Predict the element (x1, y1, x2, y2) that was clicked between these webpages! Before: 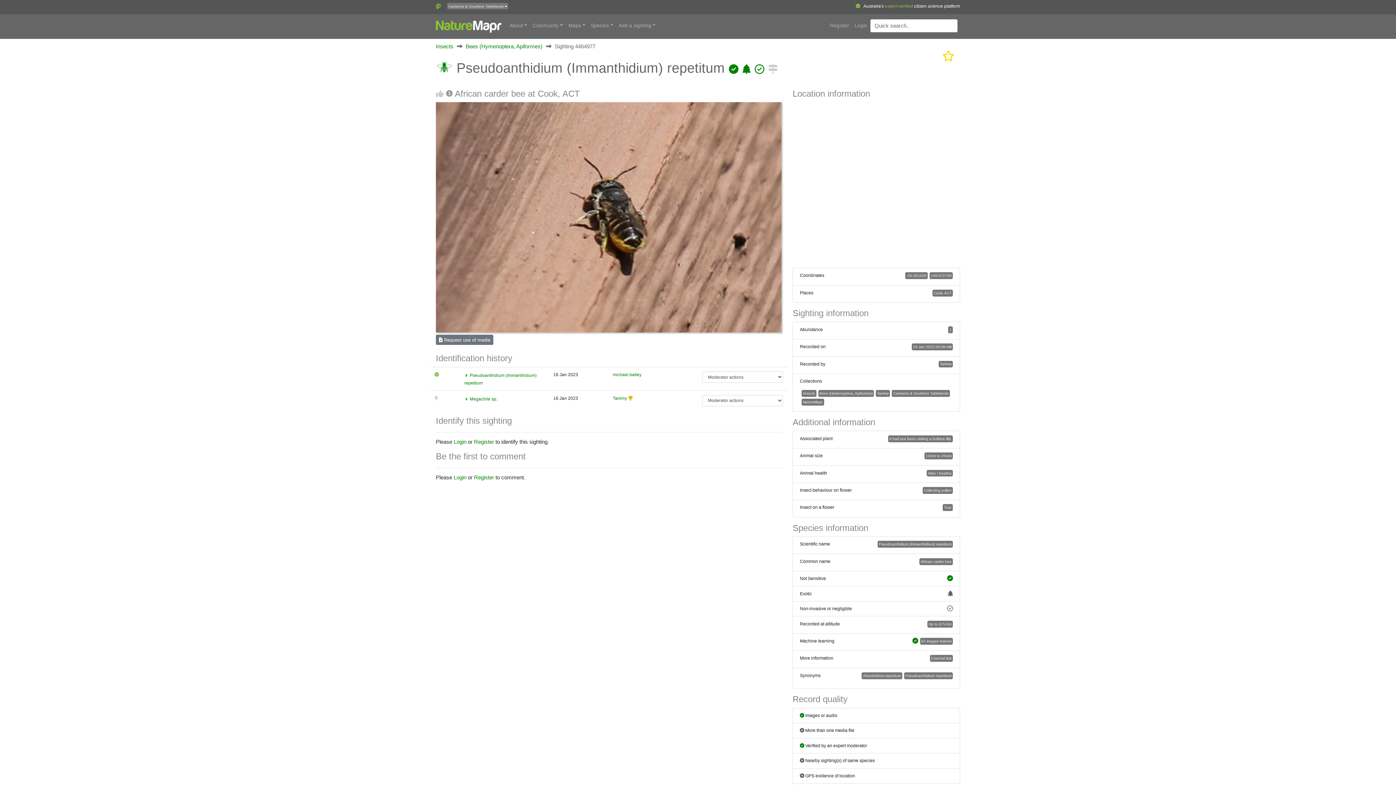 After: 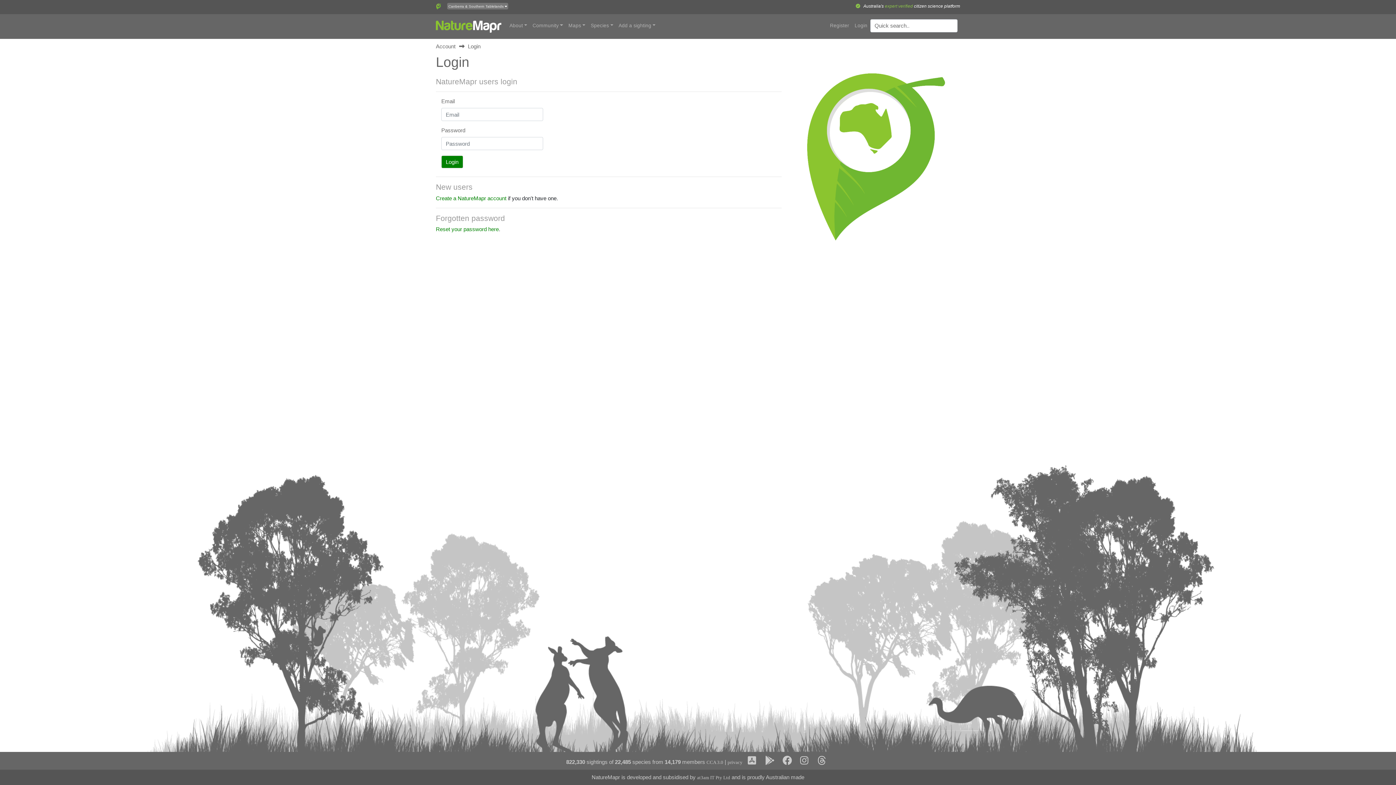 Action: bbox: (942, 50, 954, 62)